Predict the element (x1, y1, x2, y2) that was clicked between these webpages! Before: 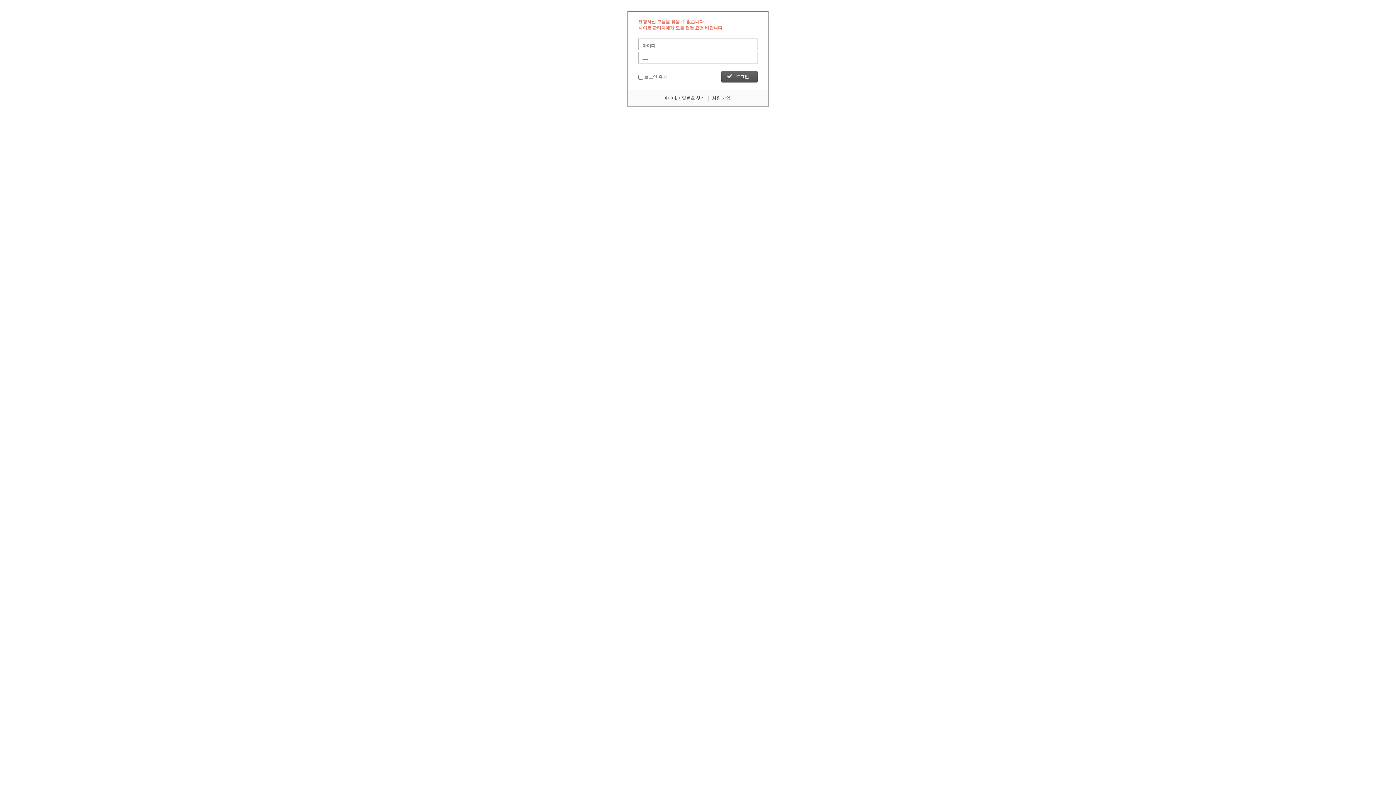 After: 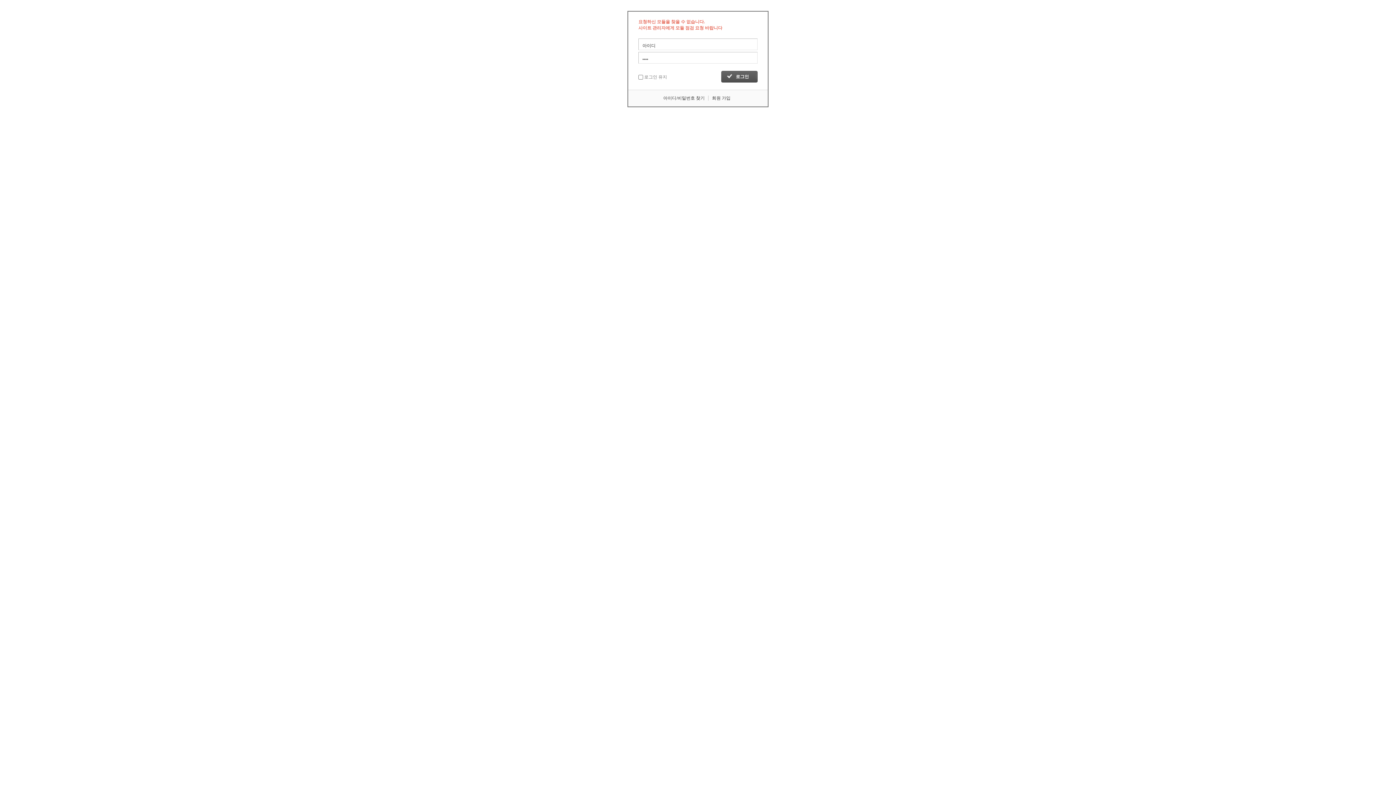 Action: label: 아이디/비밀번호 찾기 bbox: (663, 95, 704, 100)